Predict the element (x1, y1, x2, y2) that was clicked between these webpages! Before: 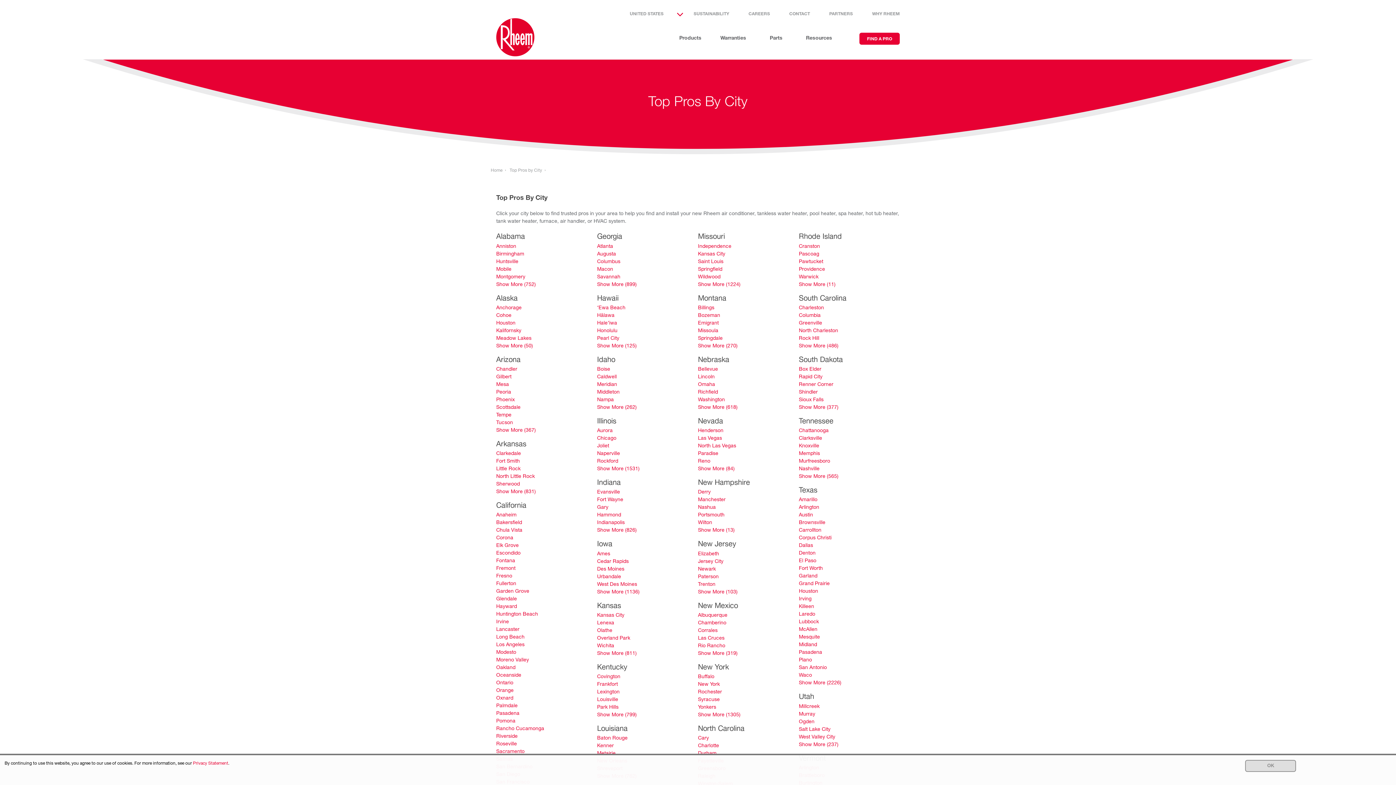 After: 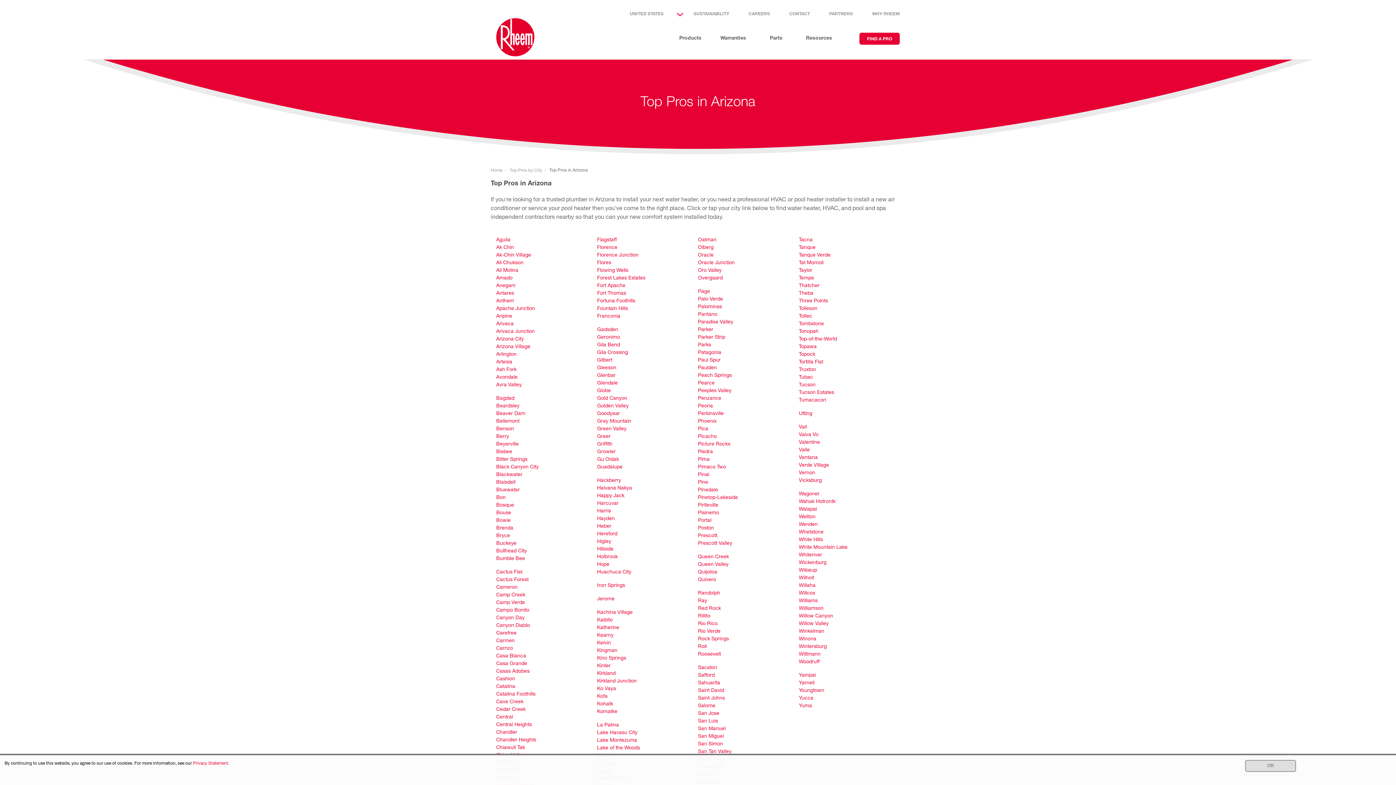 Action: bbox: (496, 428, 536, 433) label: Show More (367)